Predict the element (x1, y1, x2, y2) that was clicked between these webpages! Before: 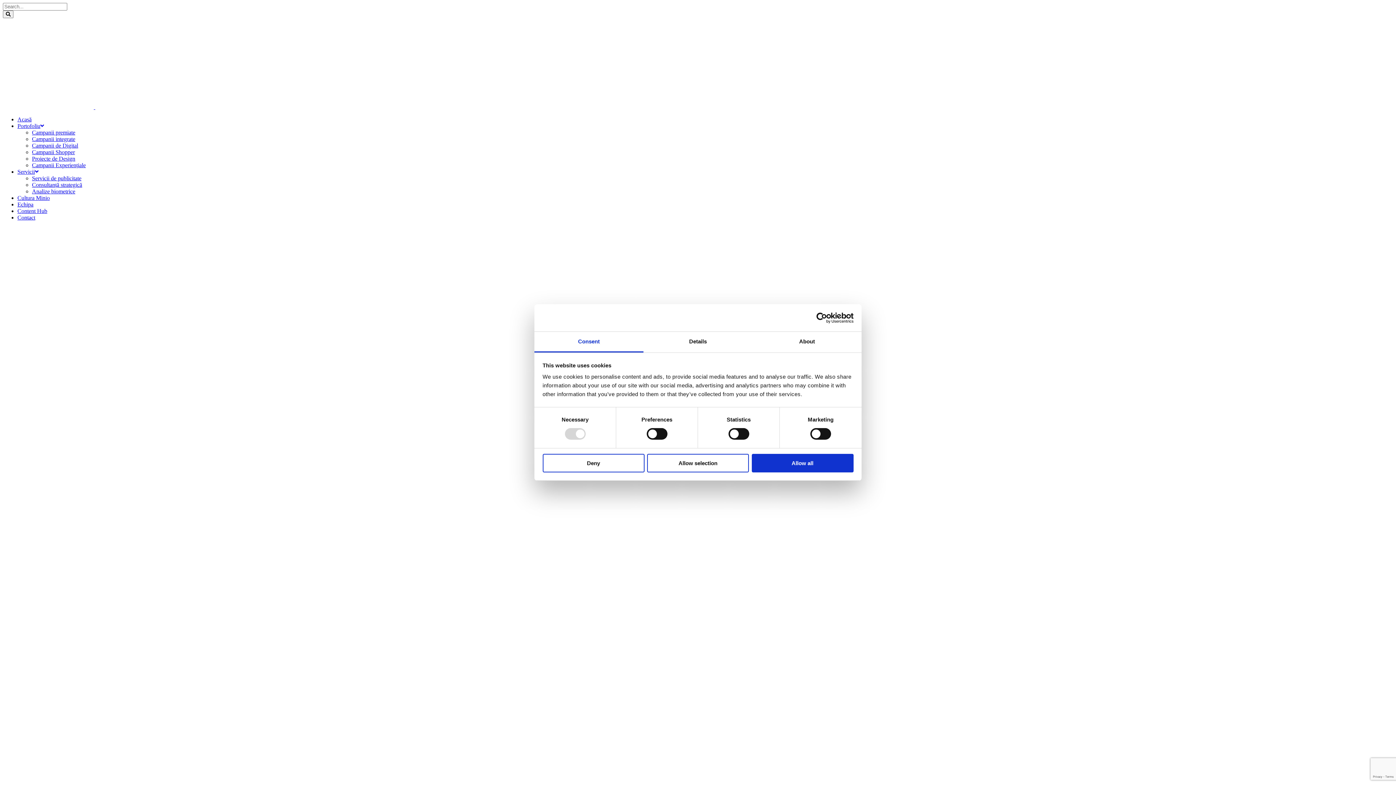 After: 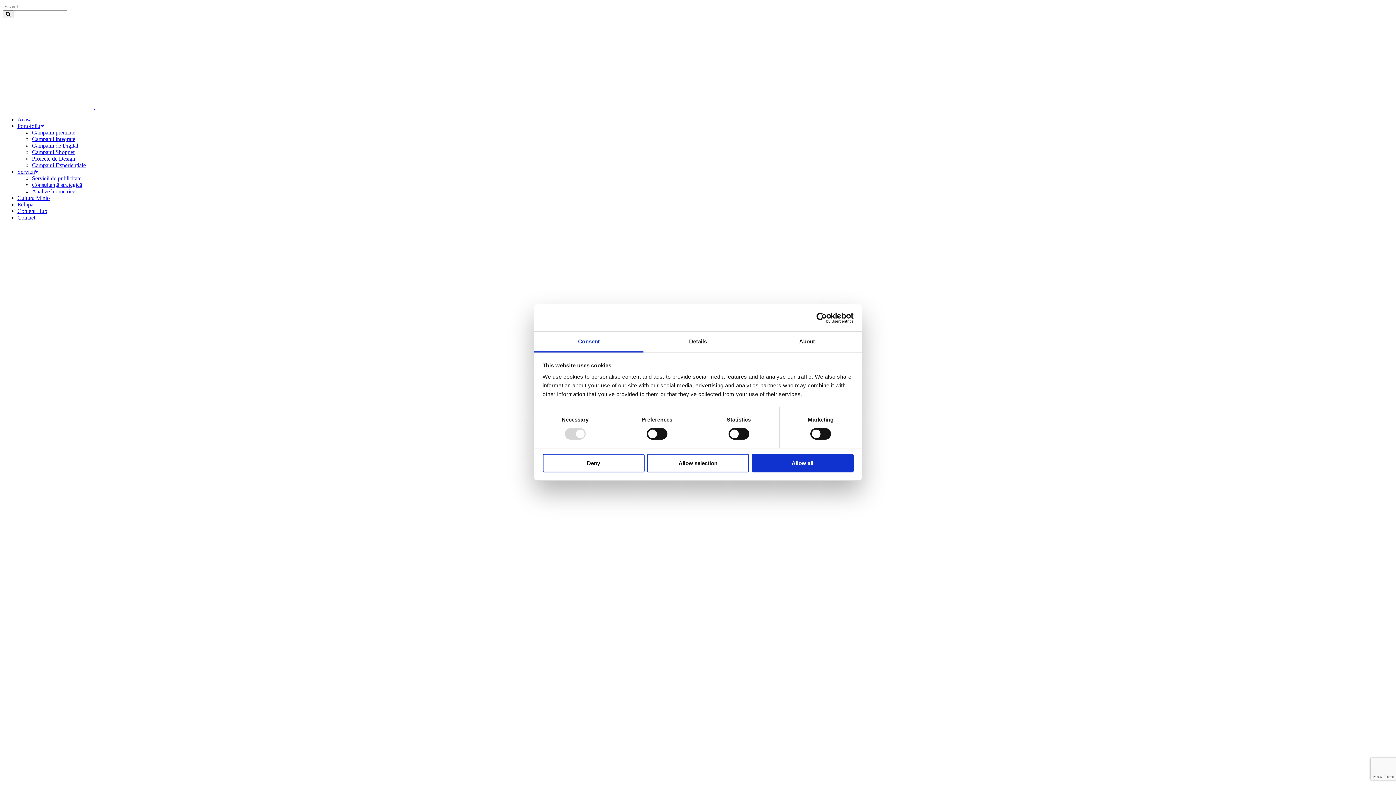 Action: bbox: (534, 331, 643, 352) label: Consent